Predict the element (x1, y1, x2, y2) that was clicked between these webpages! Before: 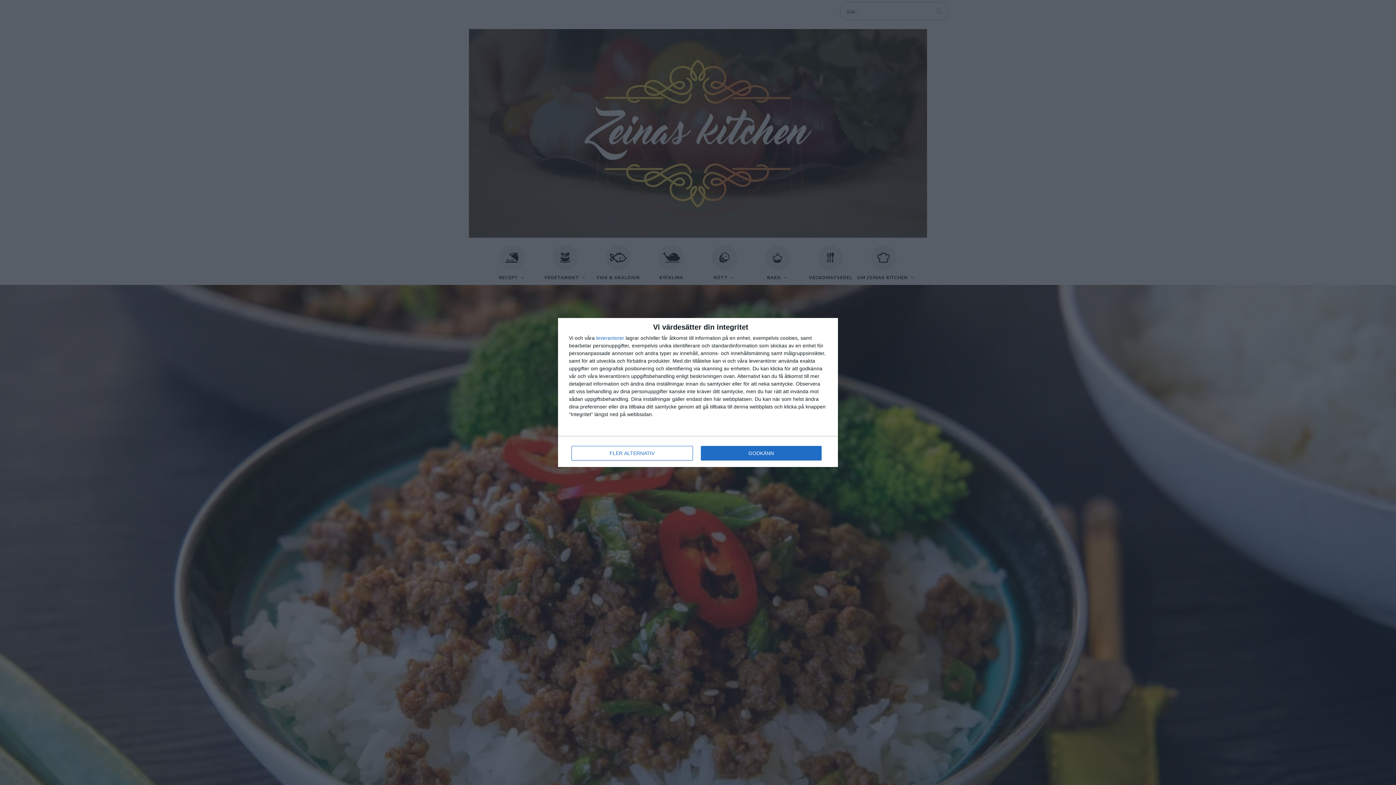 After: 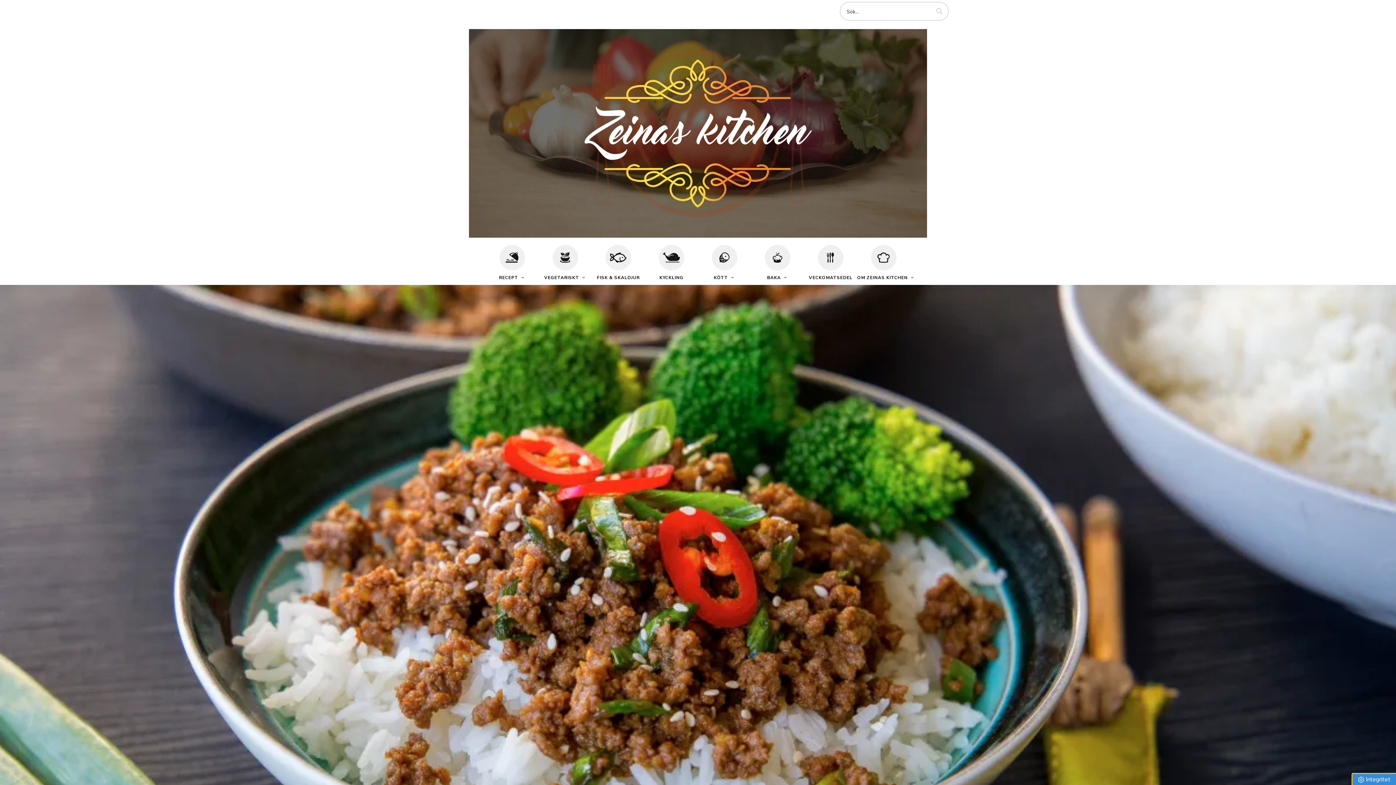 Action: bbox: (700, 446, 821, 460) label: GODKÄNN